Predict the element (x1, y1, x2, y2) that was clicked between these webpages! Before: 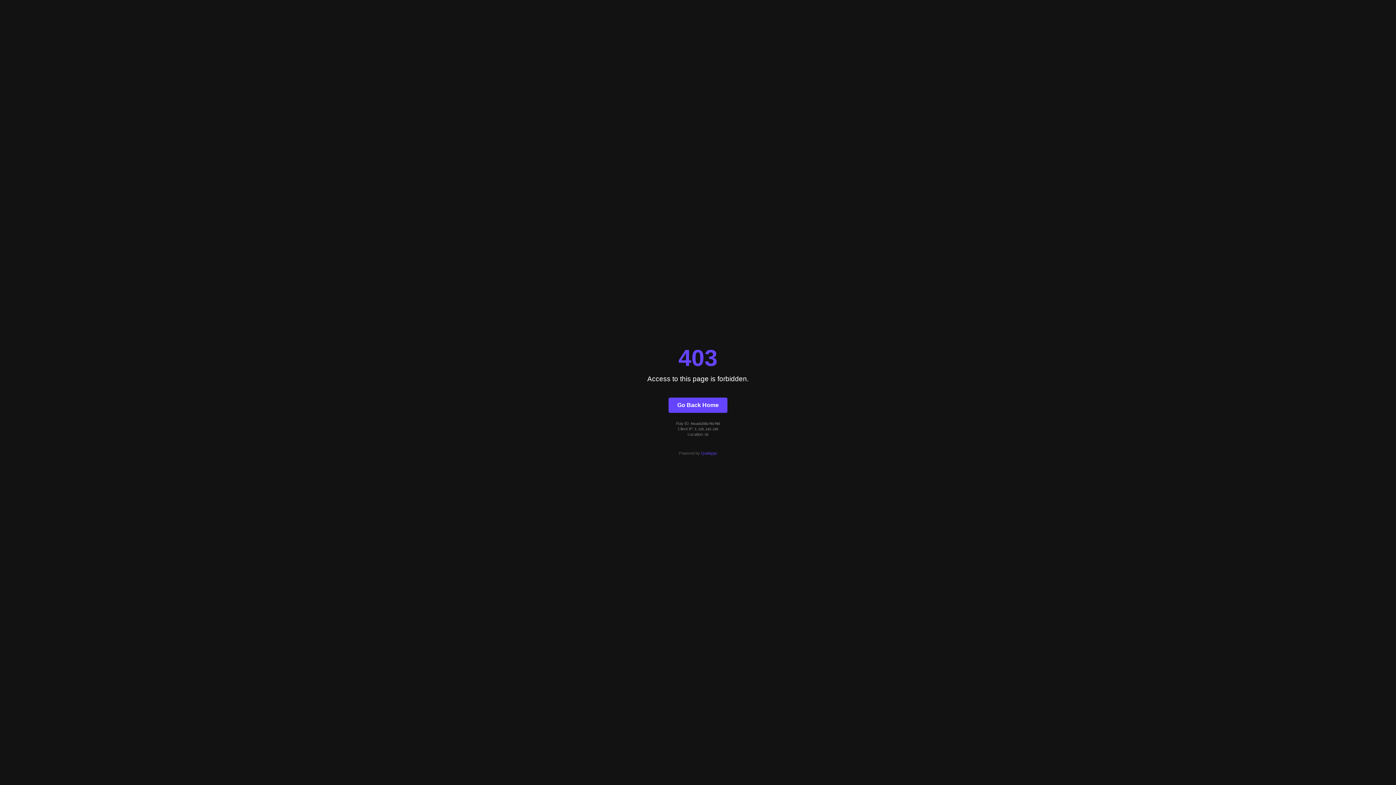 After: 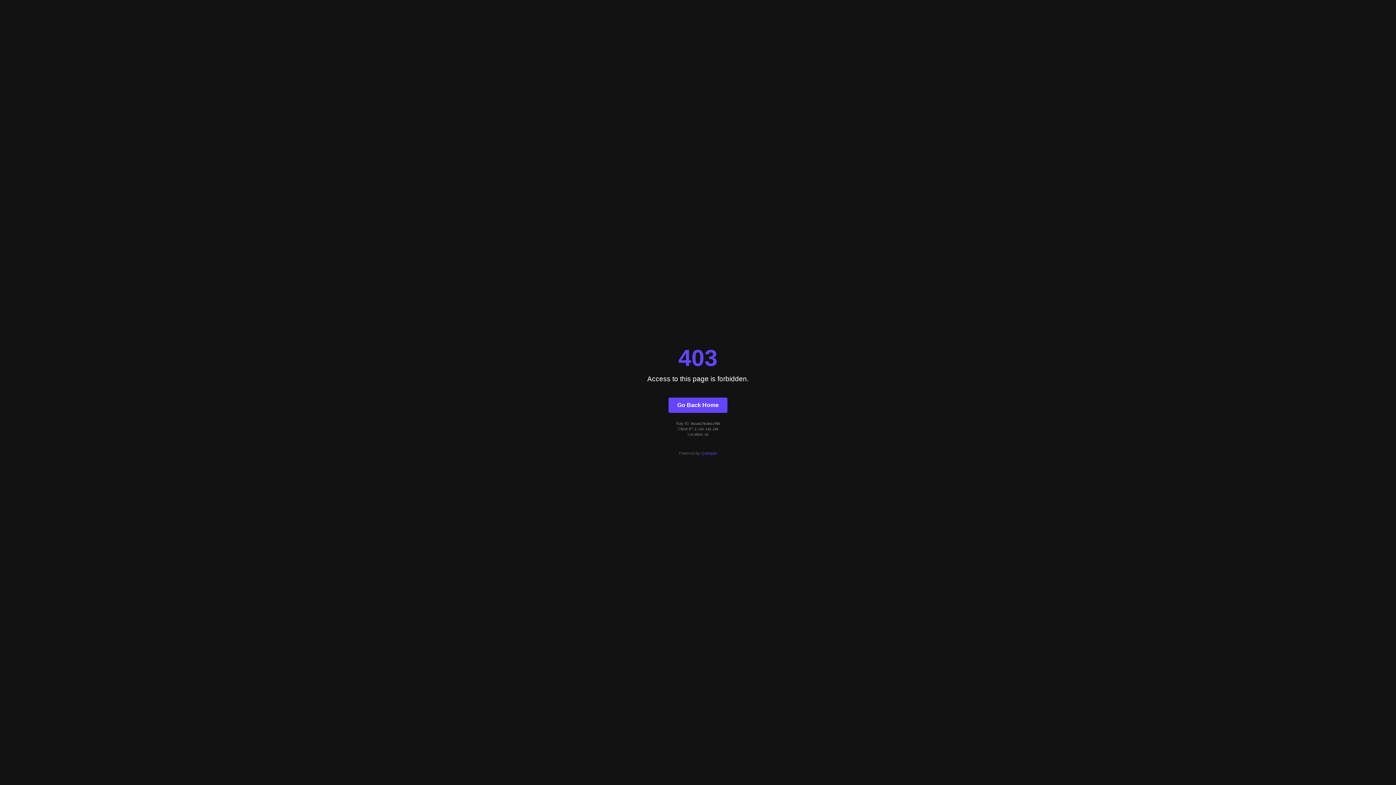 Action: label: Go Back Home bbox: (668, 397, 727, 412)